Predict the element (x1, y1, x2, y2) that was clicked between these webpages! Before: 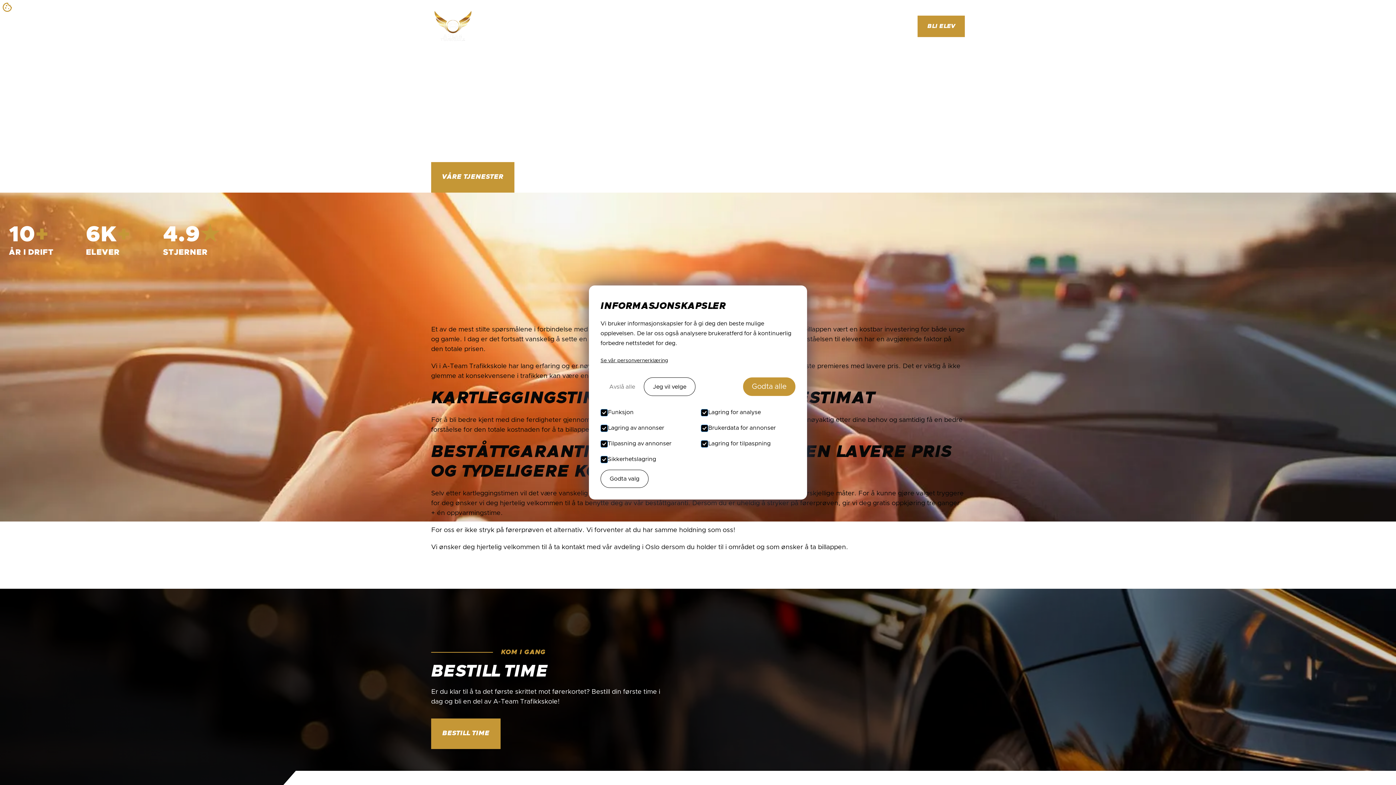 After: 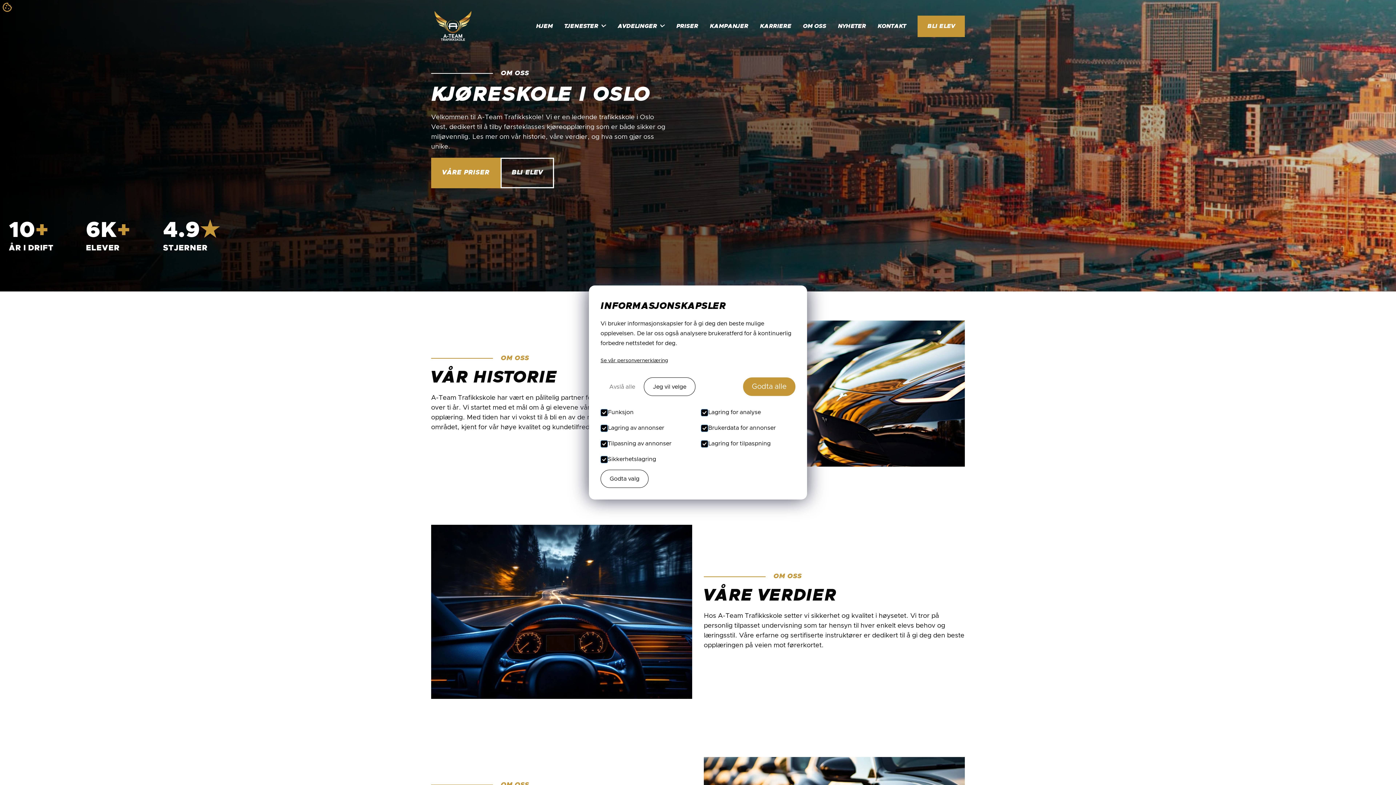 Action: bbox: (803, 23, 826, 29) label: OM OSS